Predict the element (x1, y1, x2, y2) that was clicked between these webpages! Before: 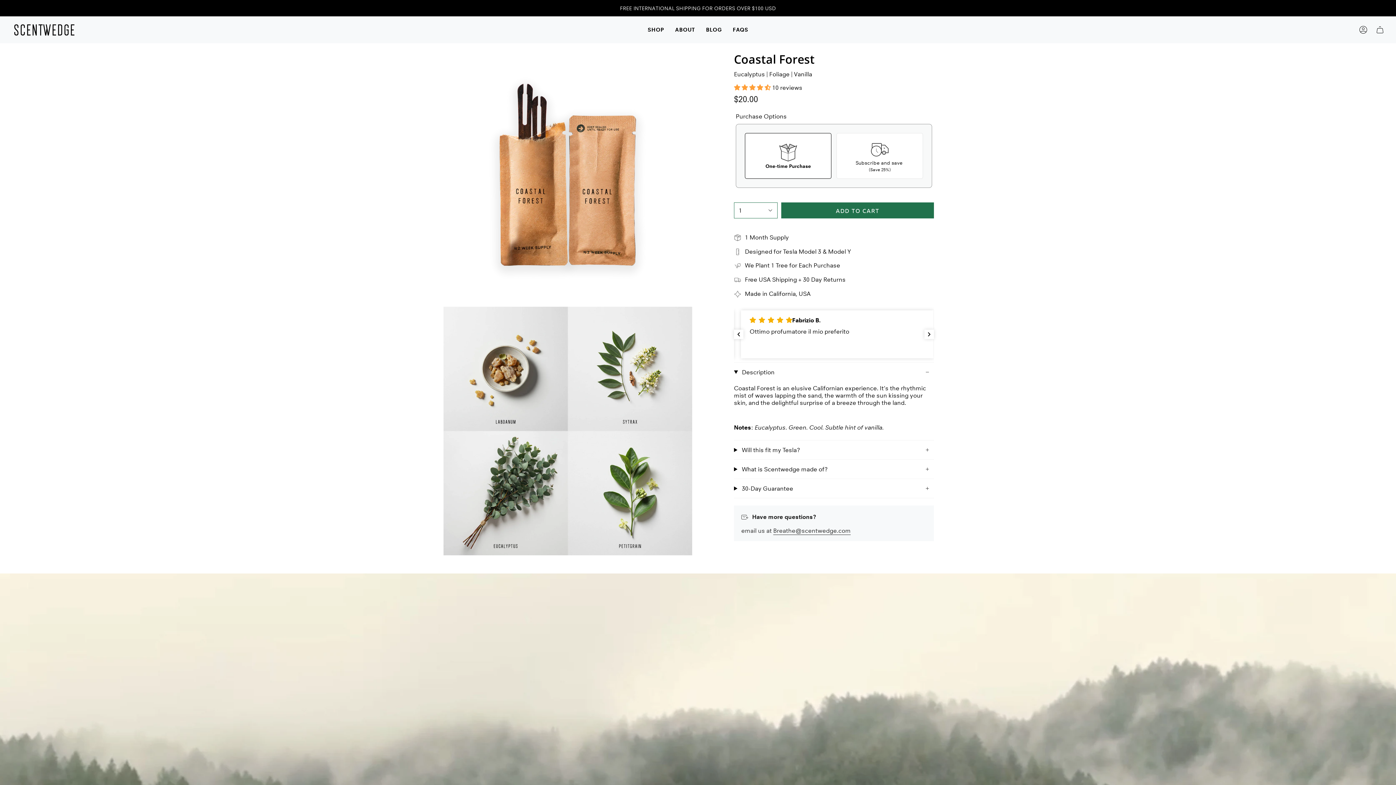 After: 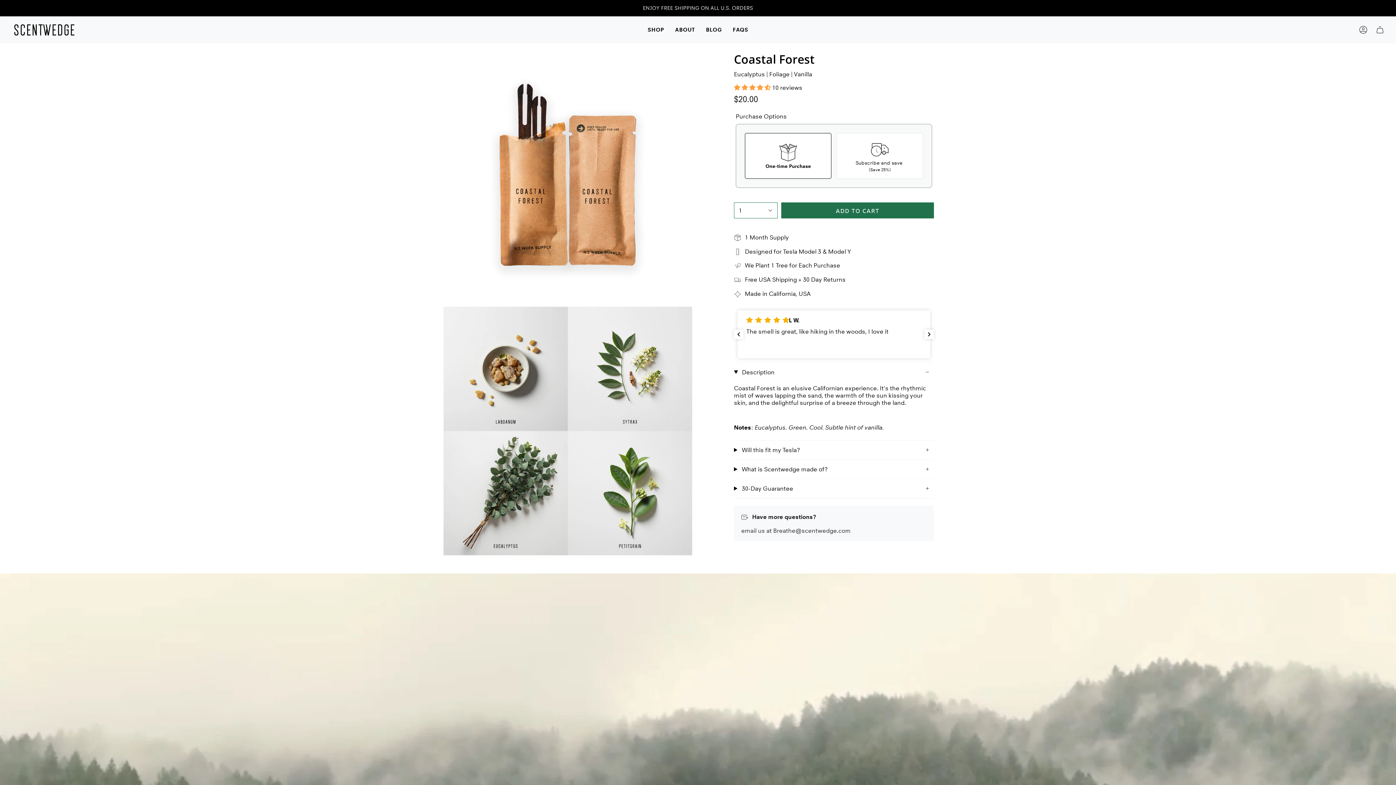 Action: bbox: (773, 527, 850, 536) label: Breathe@scentwedge.com